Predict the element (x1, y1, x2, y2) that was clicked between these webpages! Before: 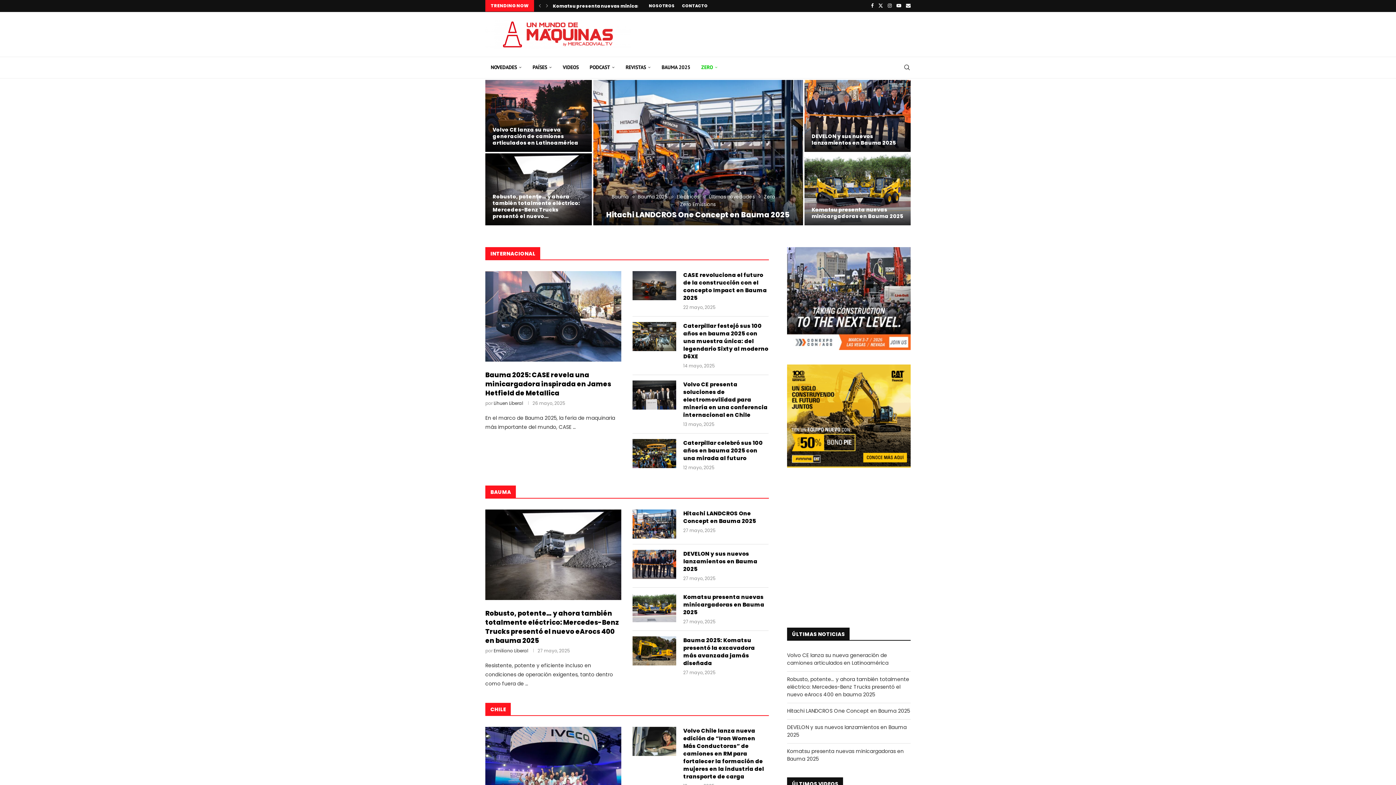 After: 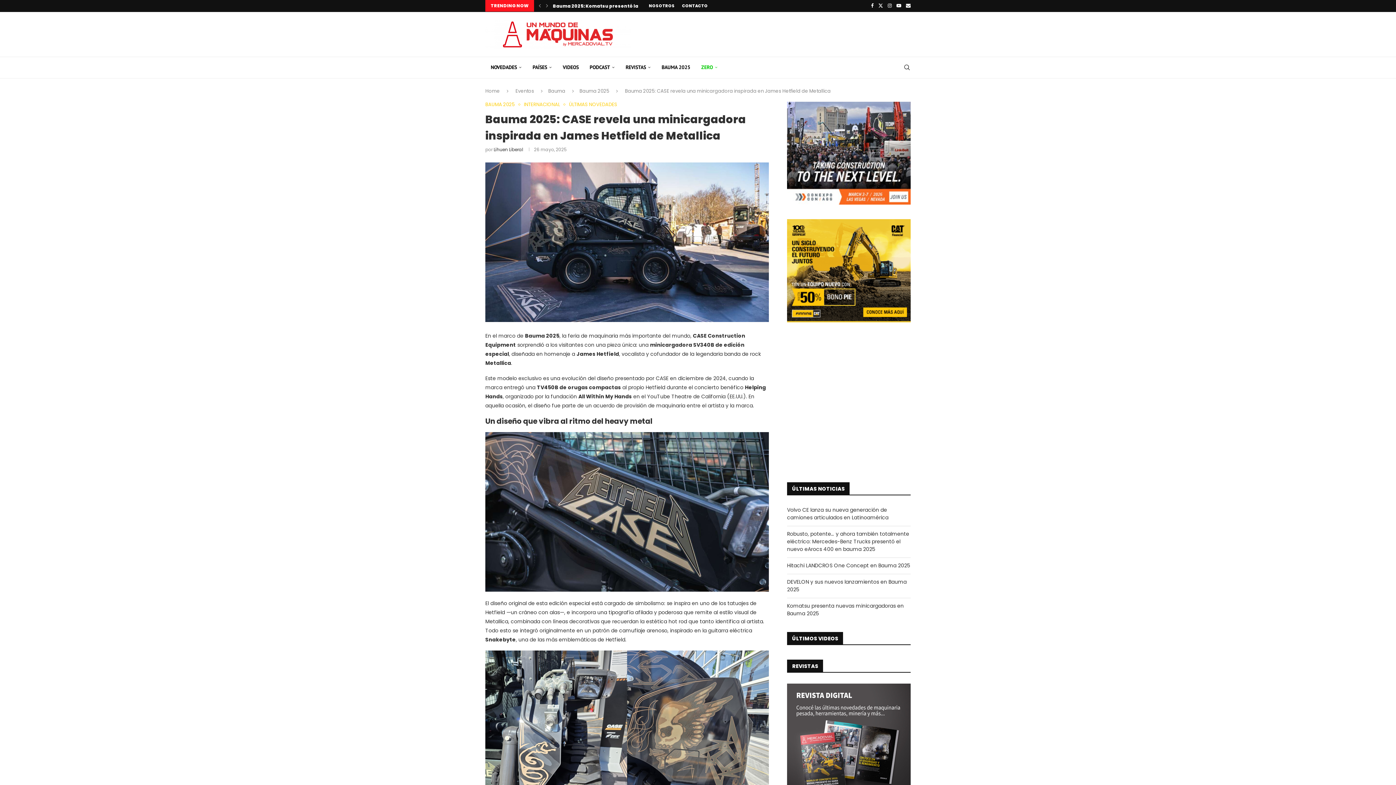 Action: bbox: (485, 370, 621, 397) label: Bauma 2025: CASE revela una minicargadora inspirada en James Hetfield de Metallica